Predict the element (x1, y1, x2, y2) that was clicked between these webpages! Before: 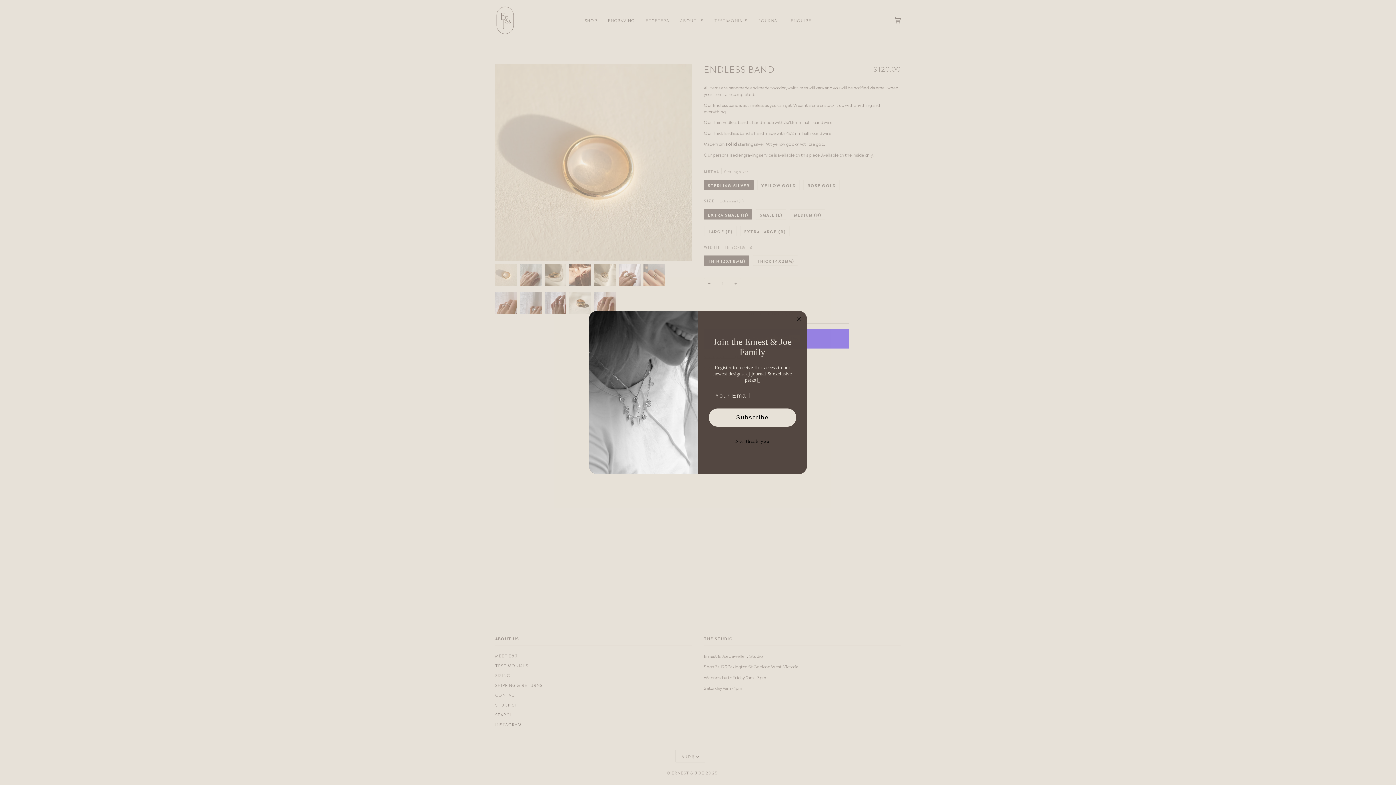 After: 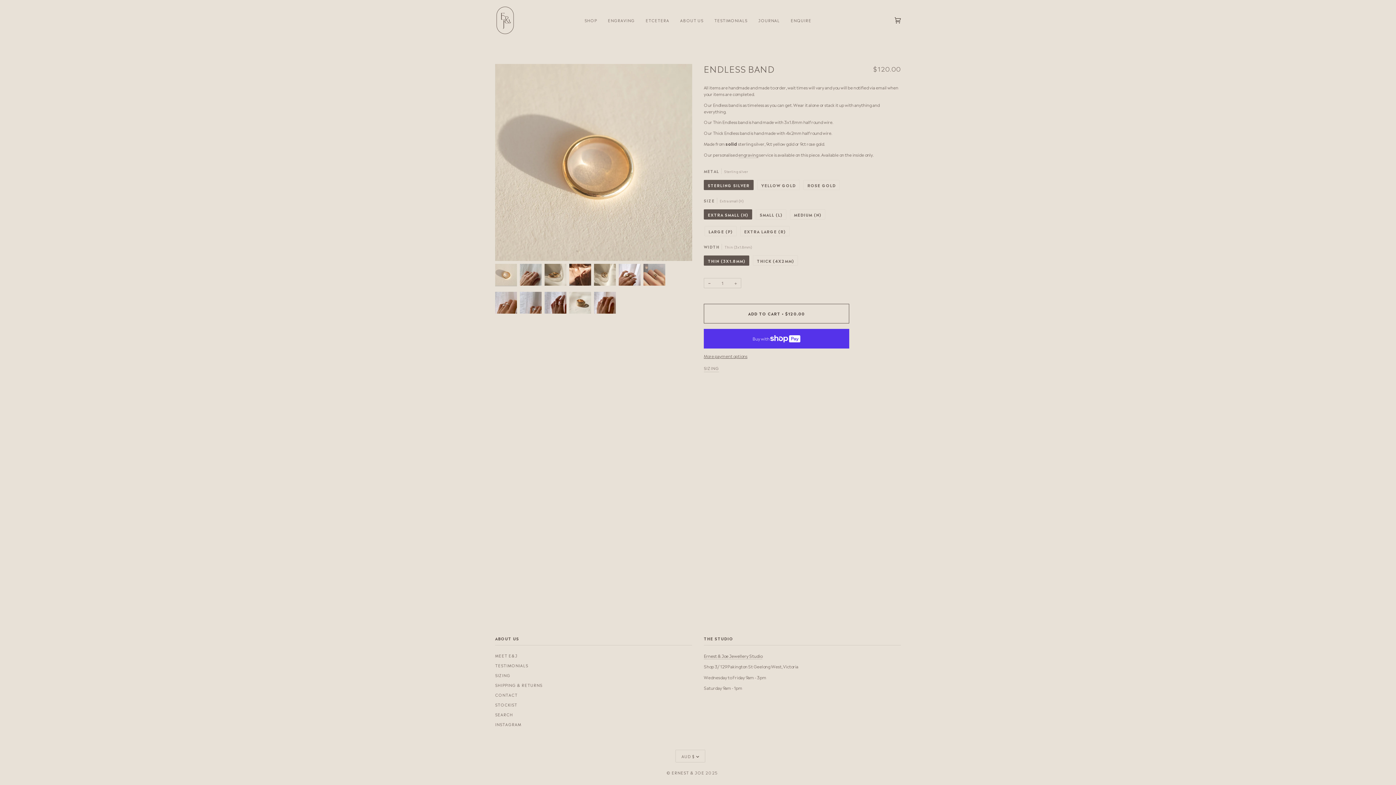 Action: label: No, thank you bbox: (707, 434, 797, 448)